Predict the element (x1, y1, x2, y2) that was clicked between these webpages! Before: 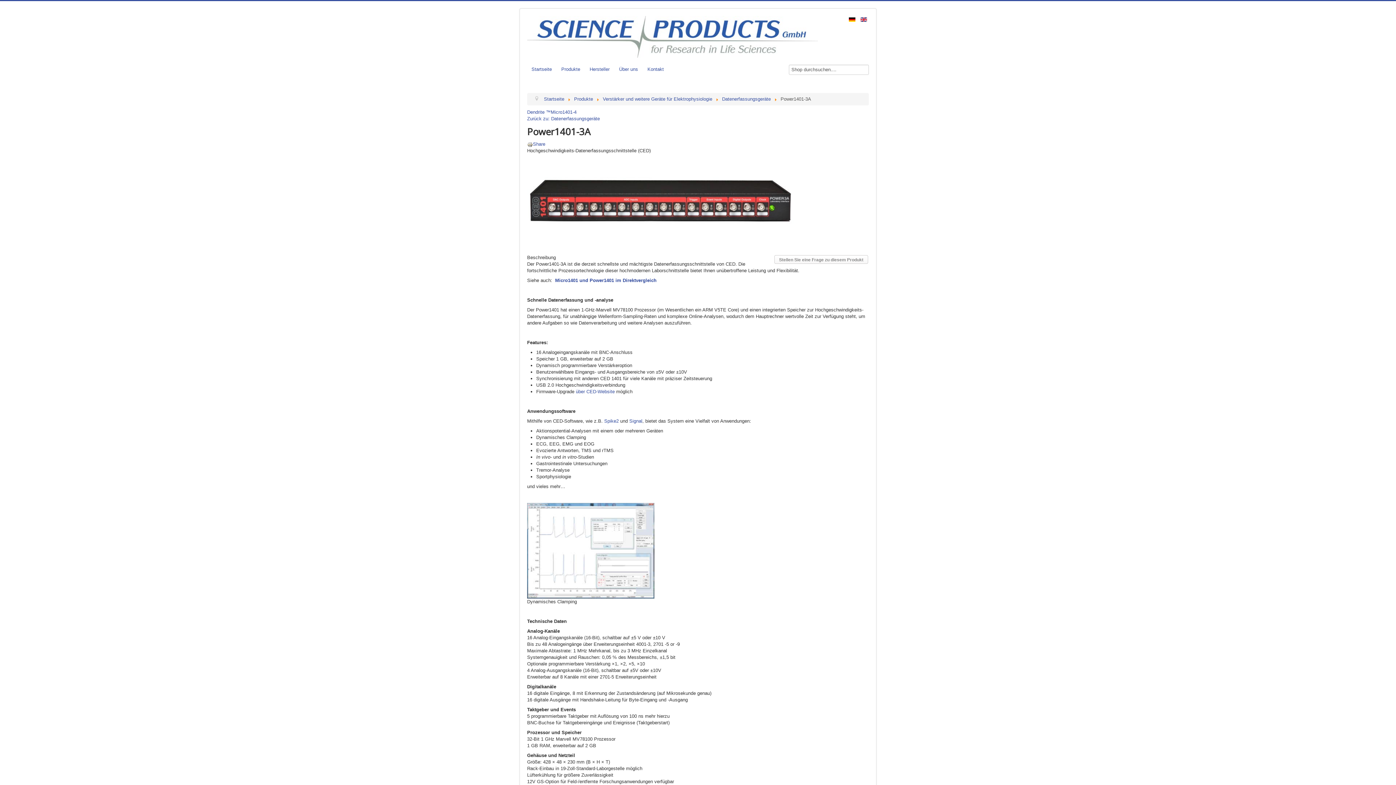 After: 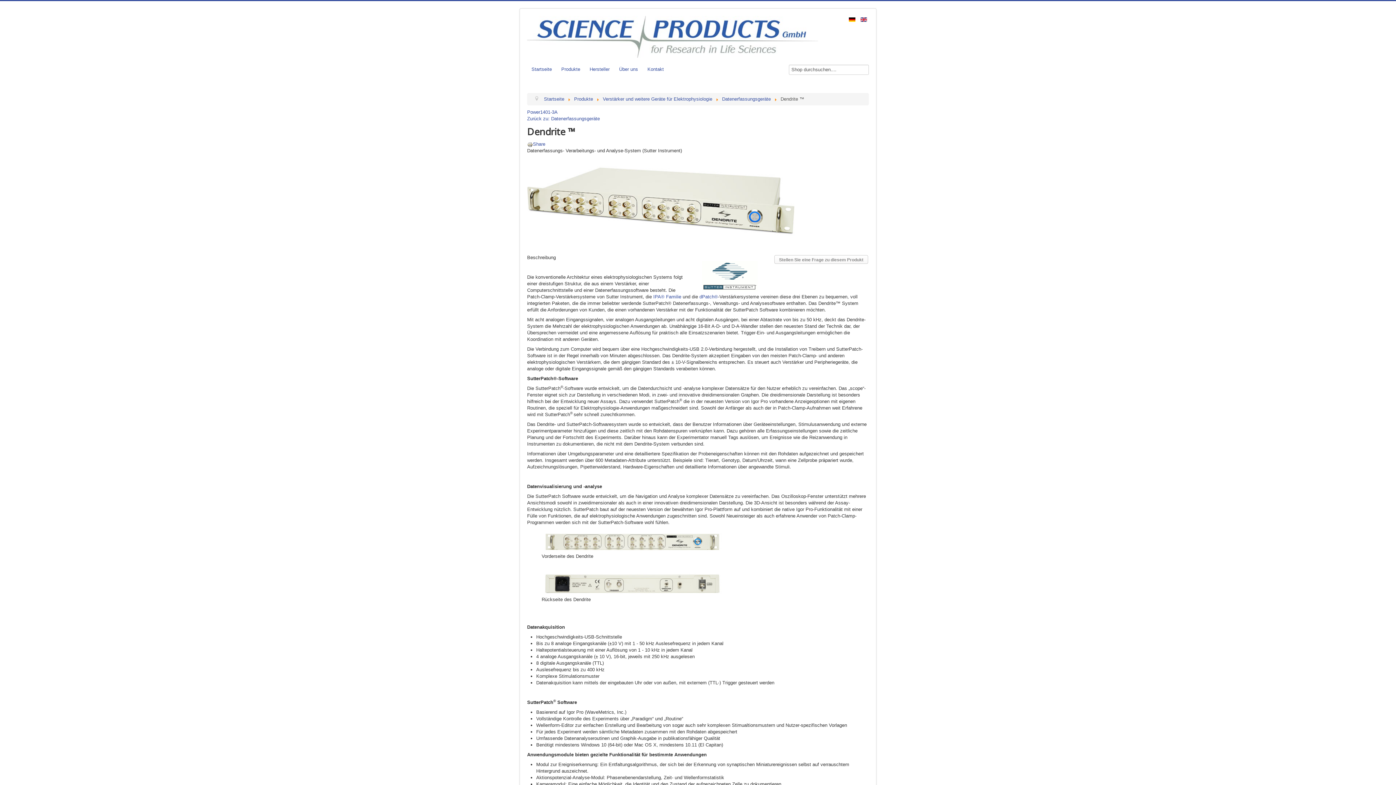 Action: label: Dendrite ™ bbox: (527, 109, 550, 114)